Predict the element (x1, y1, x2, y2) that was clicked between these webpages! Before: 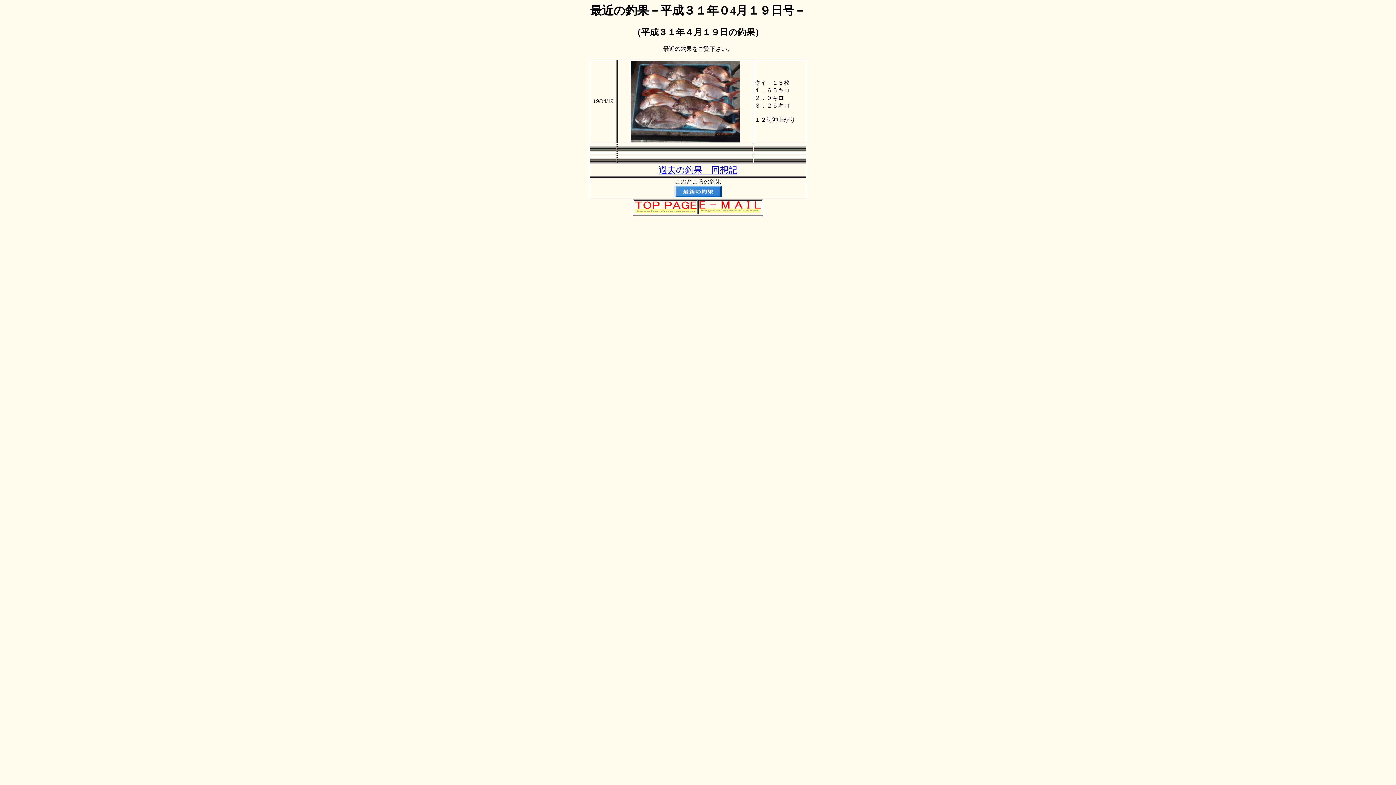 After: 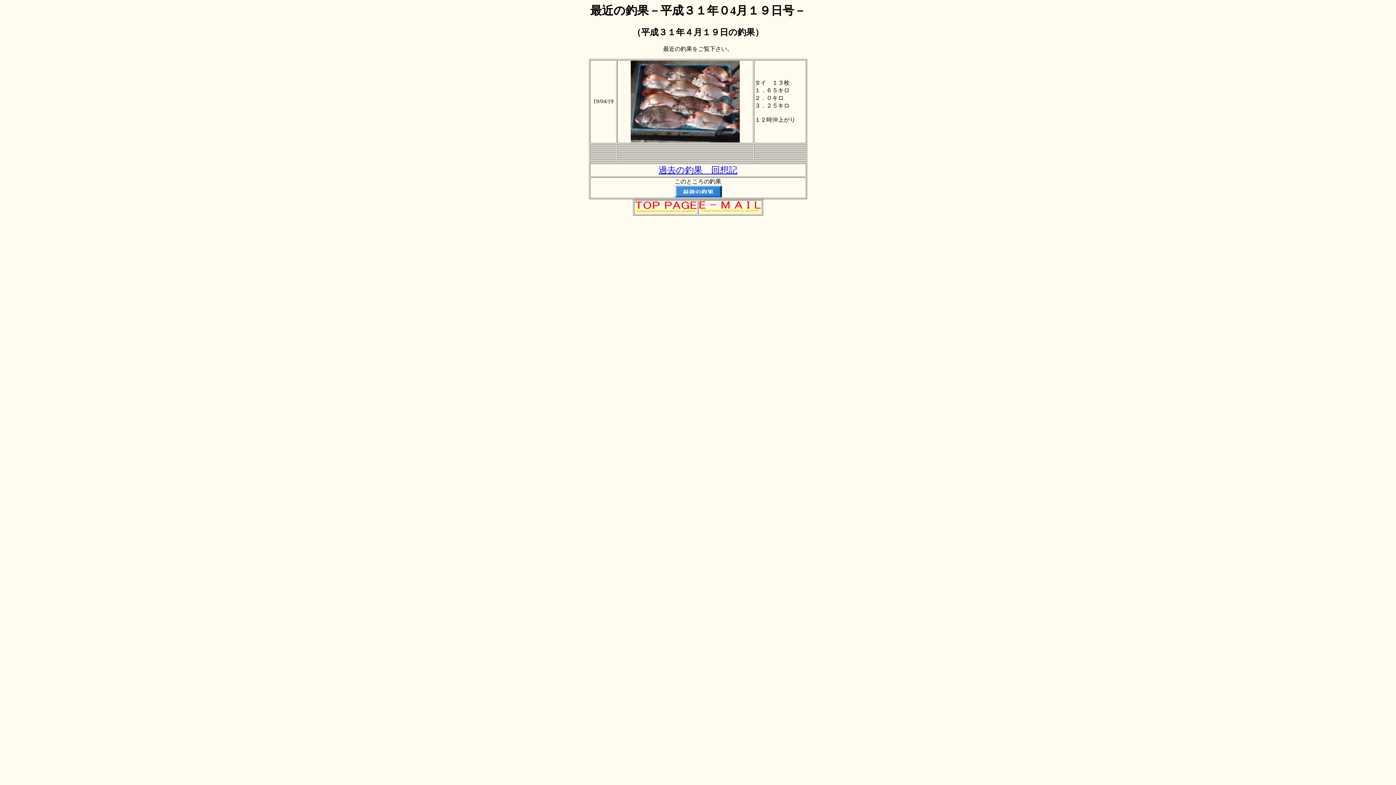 Action: bbox: (699, 208, 761, 214)